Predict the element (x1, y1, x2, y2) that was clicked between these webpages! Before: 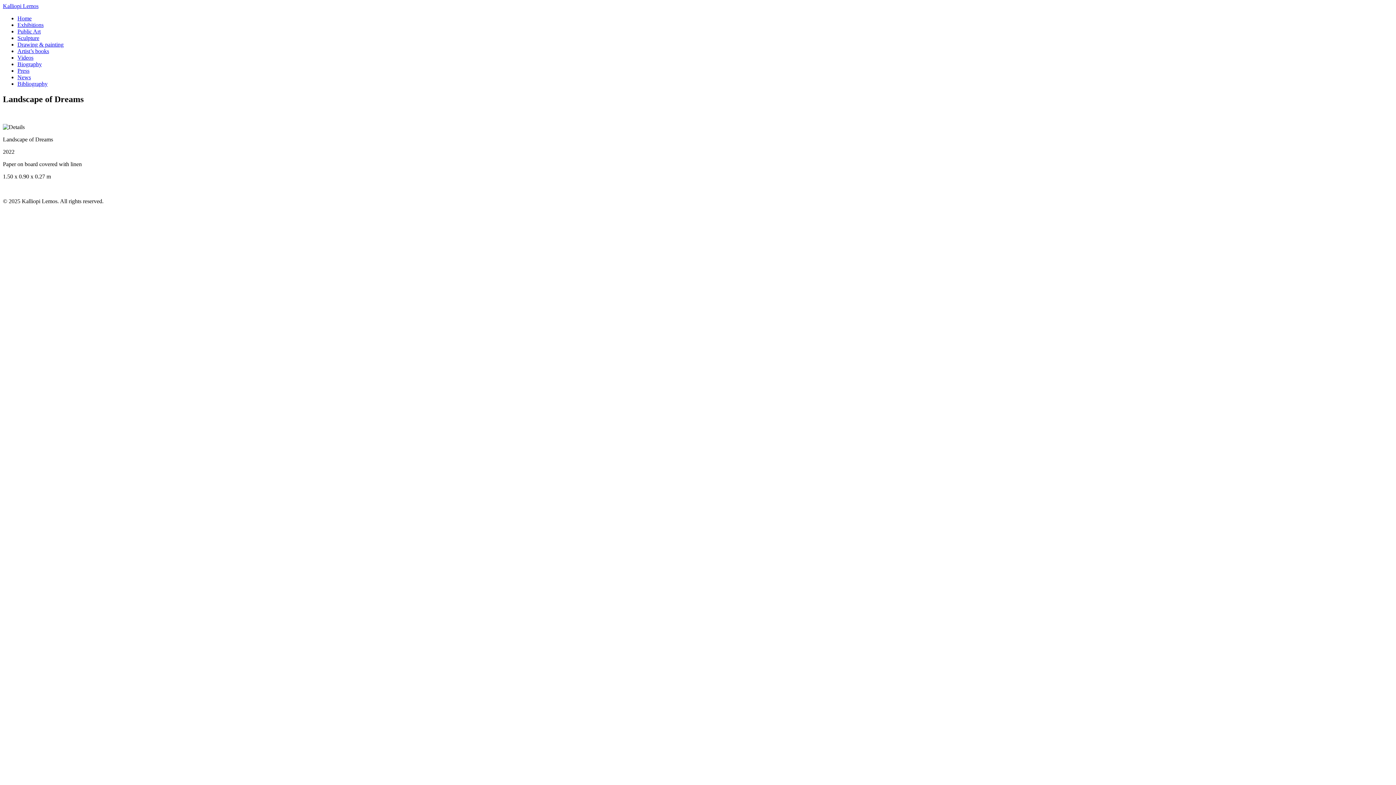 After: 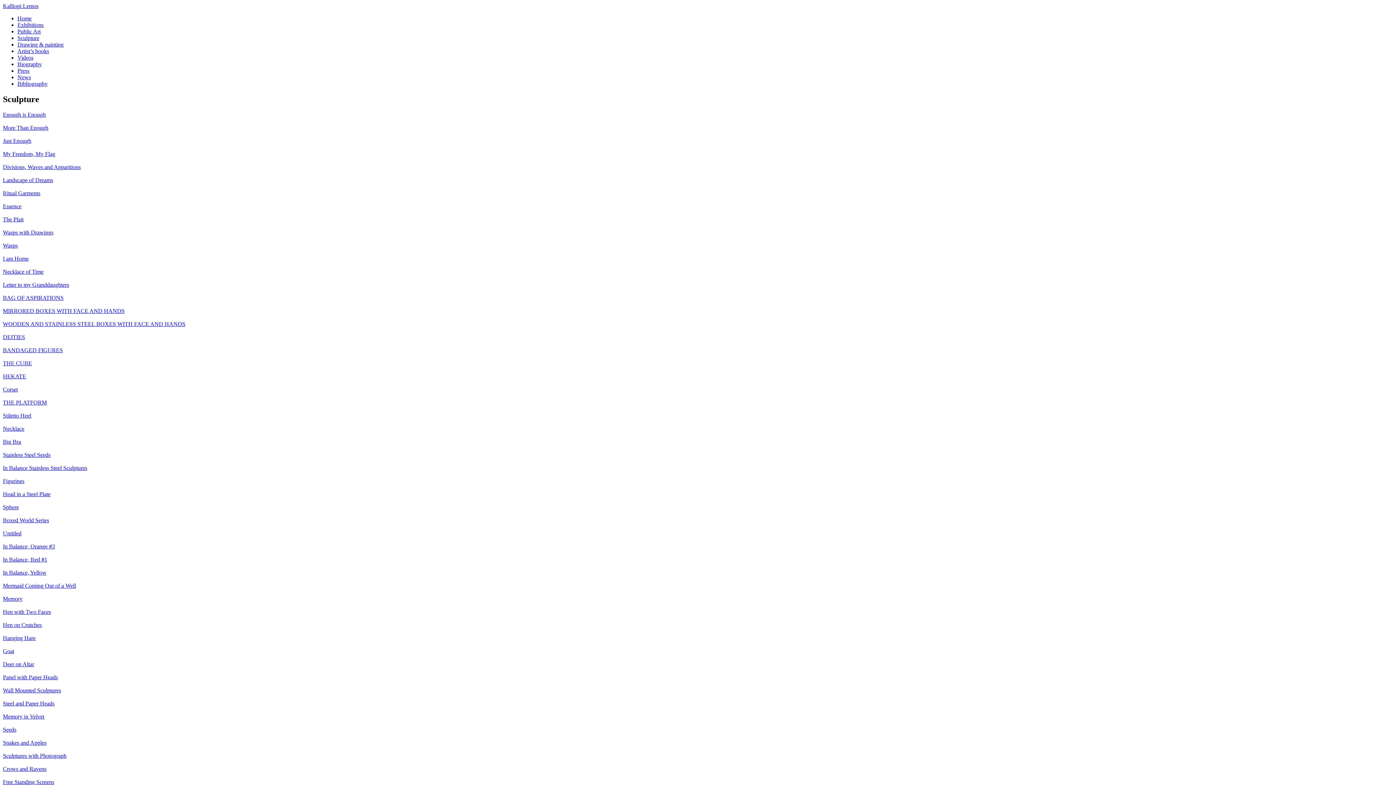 Action: label: Sculpture bbox: (17, 34, 39, 41)